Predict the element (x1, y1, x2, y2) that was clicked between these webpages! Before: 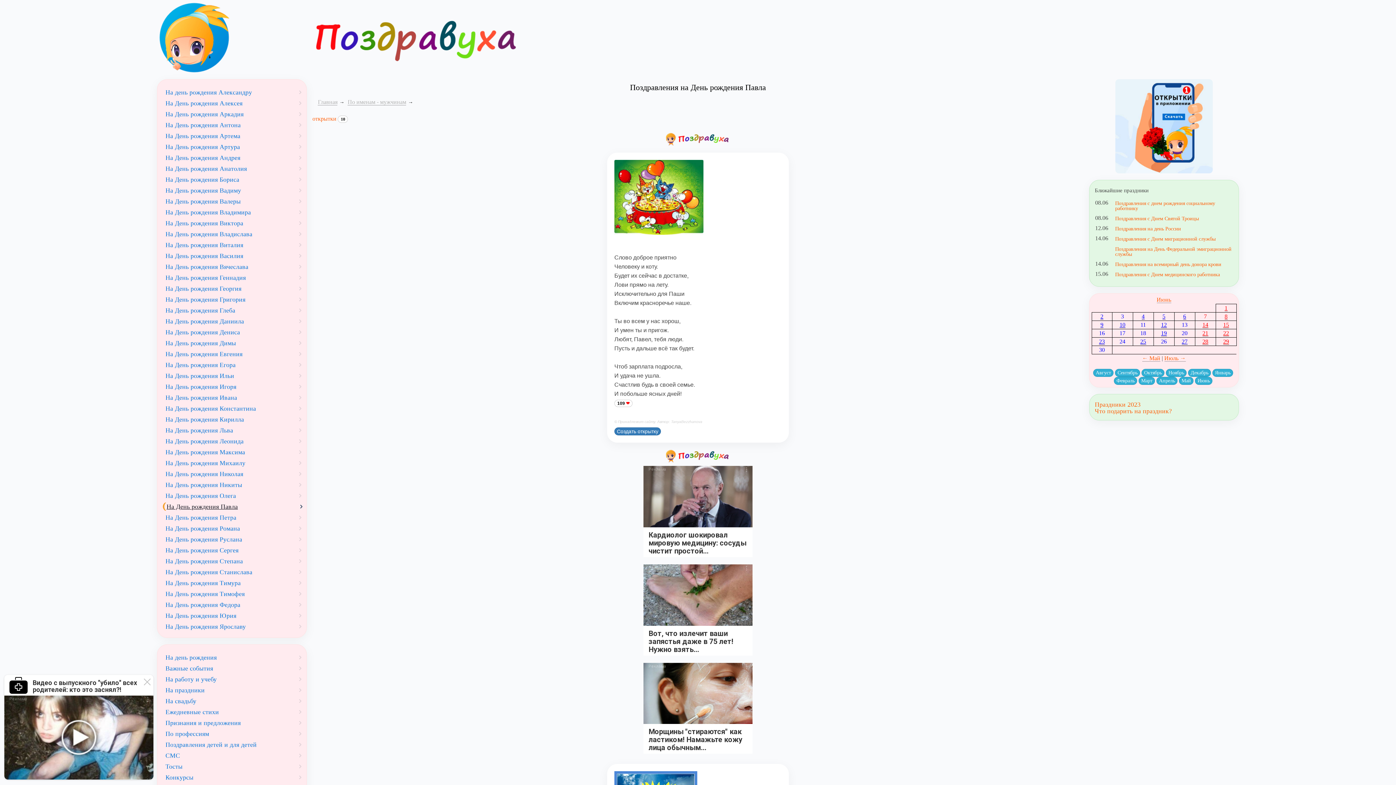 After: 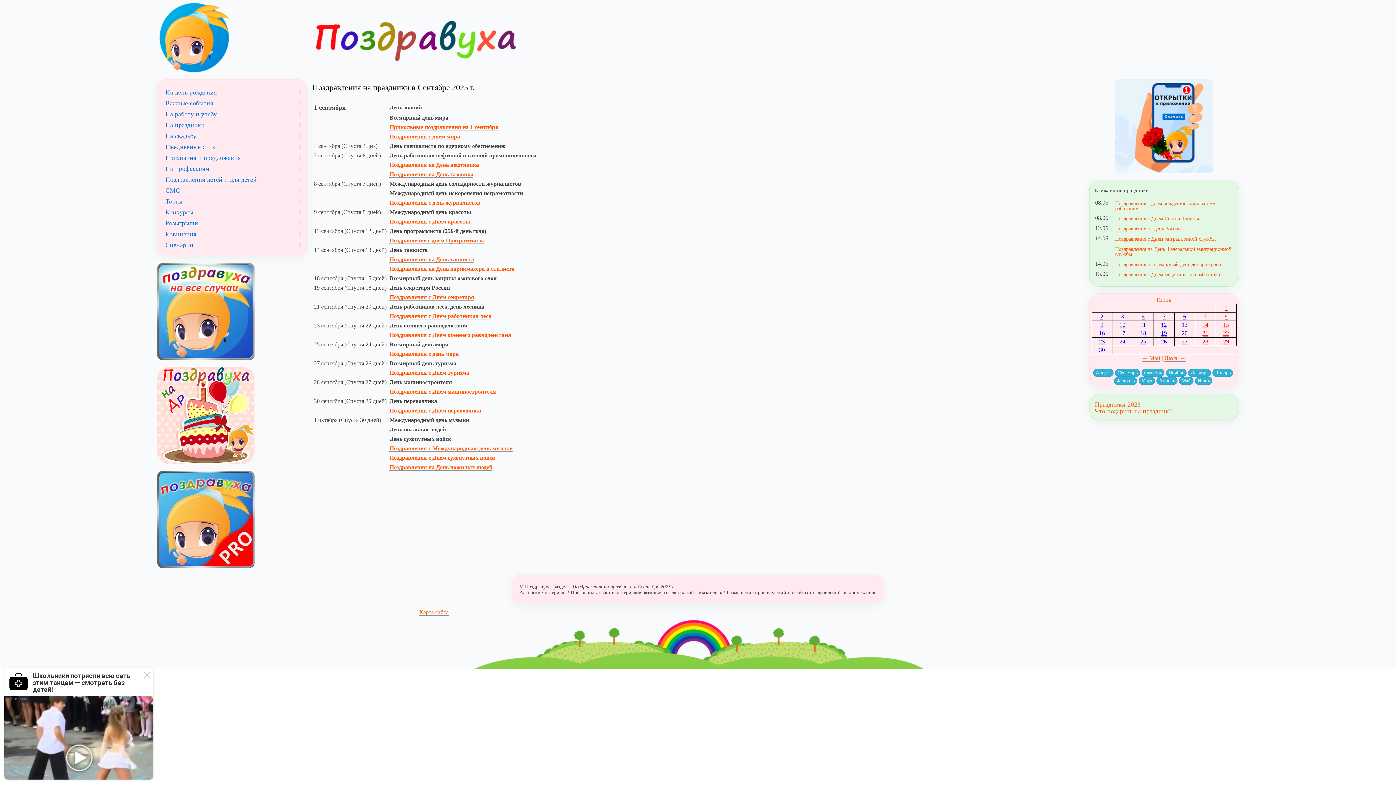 Action: label: Сентябрь bbox: (1115, 369, 1140, 377)